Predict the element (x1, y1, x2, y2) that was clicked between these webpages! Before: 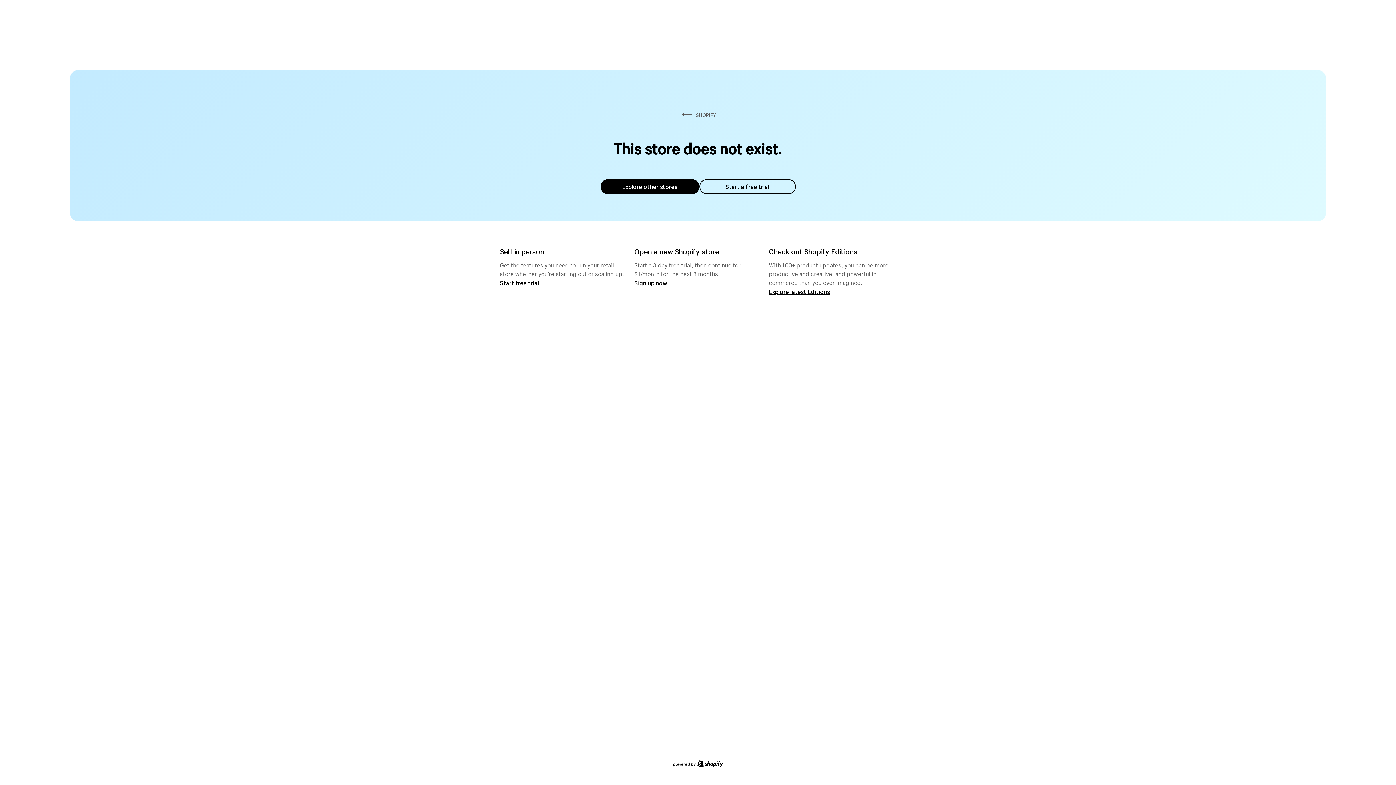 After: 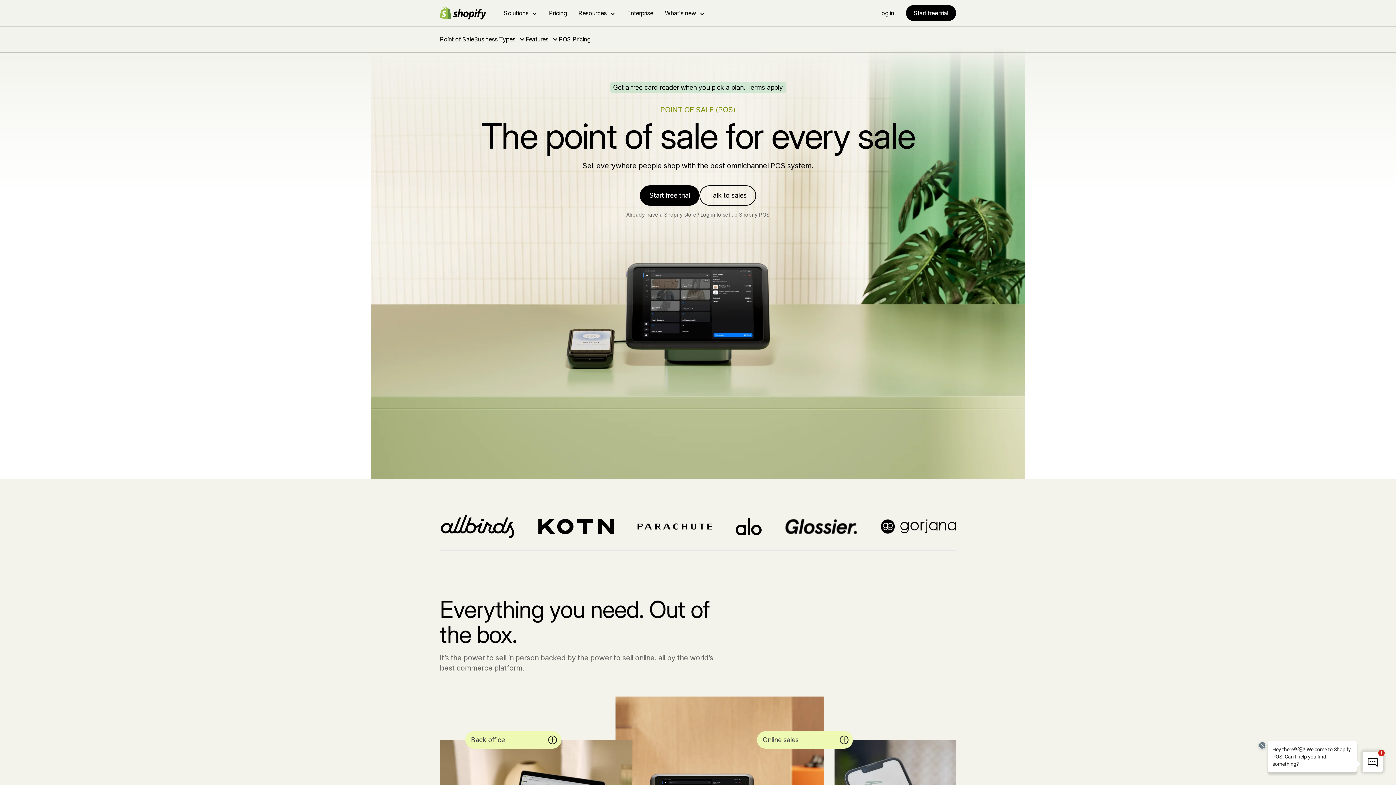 Action: label: Start free trial bbox: (500, 279, 539, 286)